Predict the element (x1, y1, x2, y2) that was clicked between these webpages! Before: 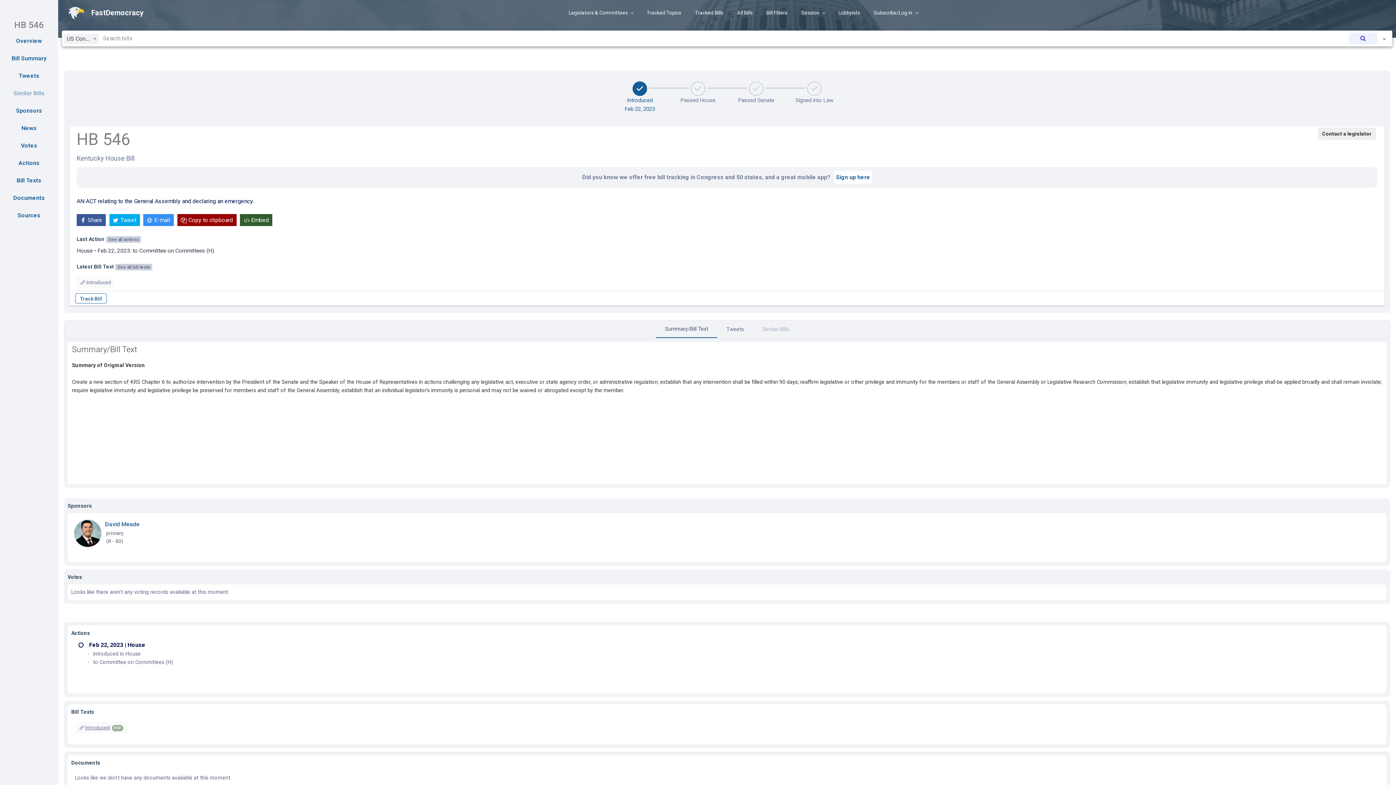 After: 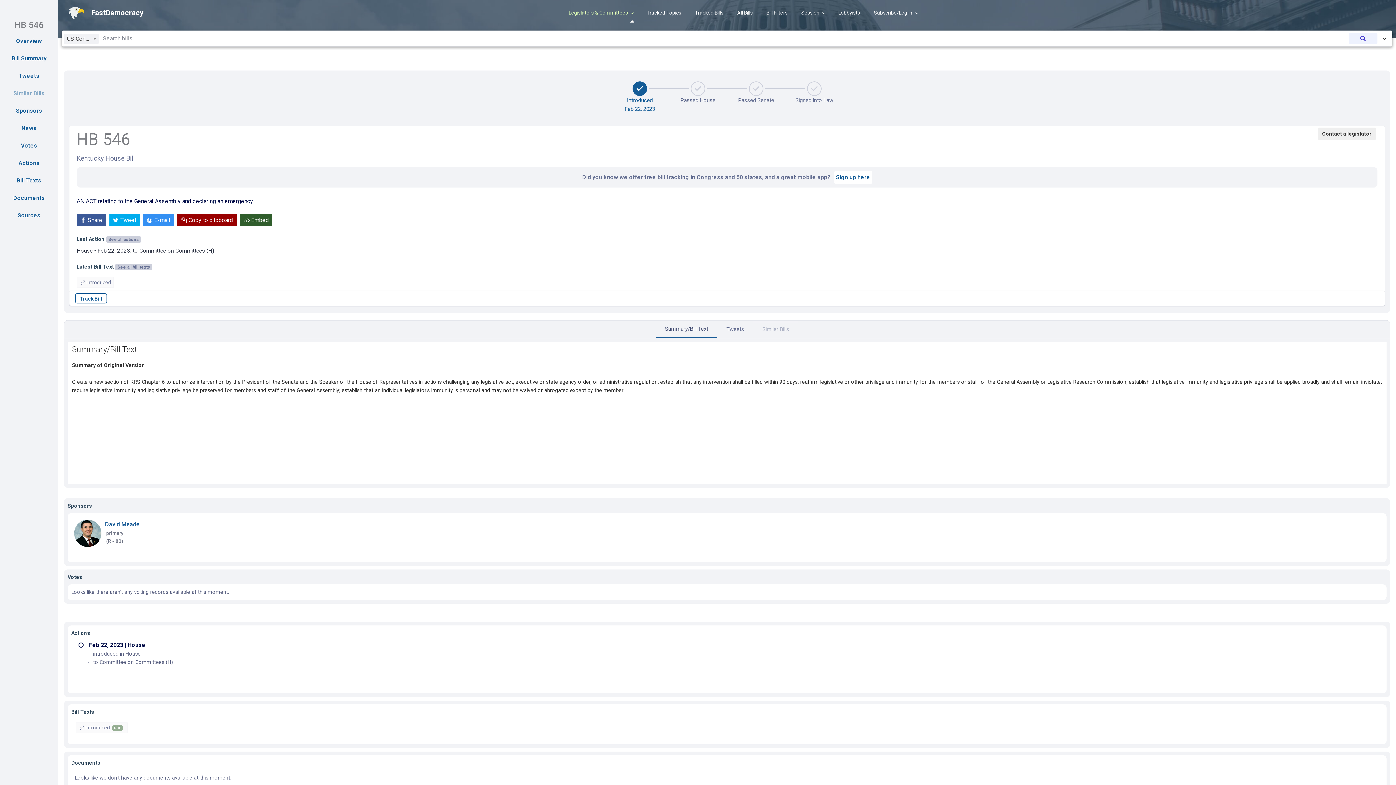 Action: label: Legislators & Committees bbox: (562, 3, 639, 22)